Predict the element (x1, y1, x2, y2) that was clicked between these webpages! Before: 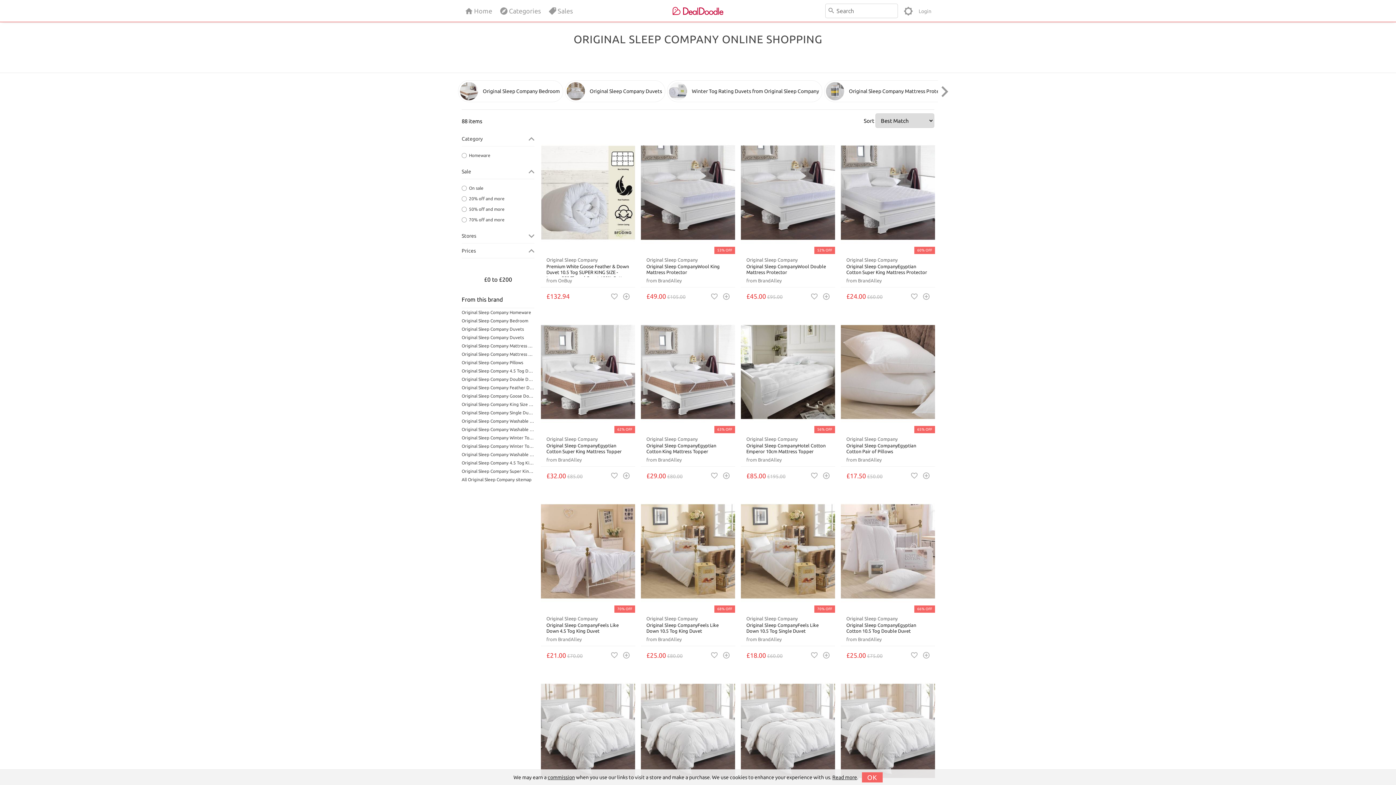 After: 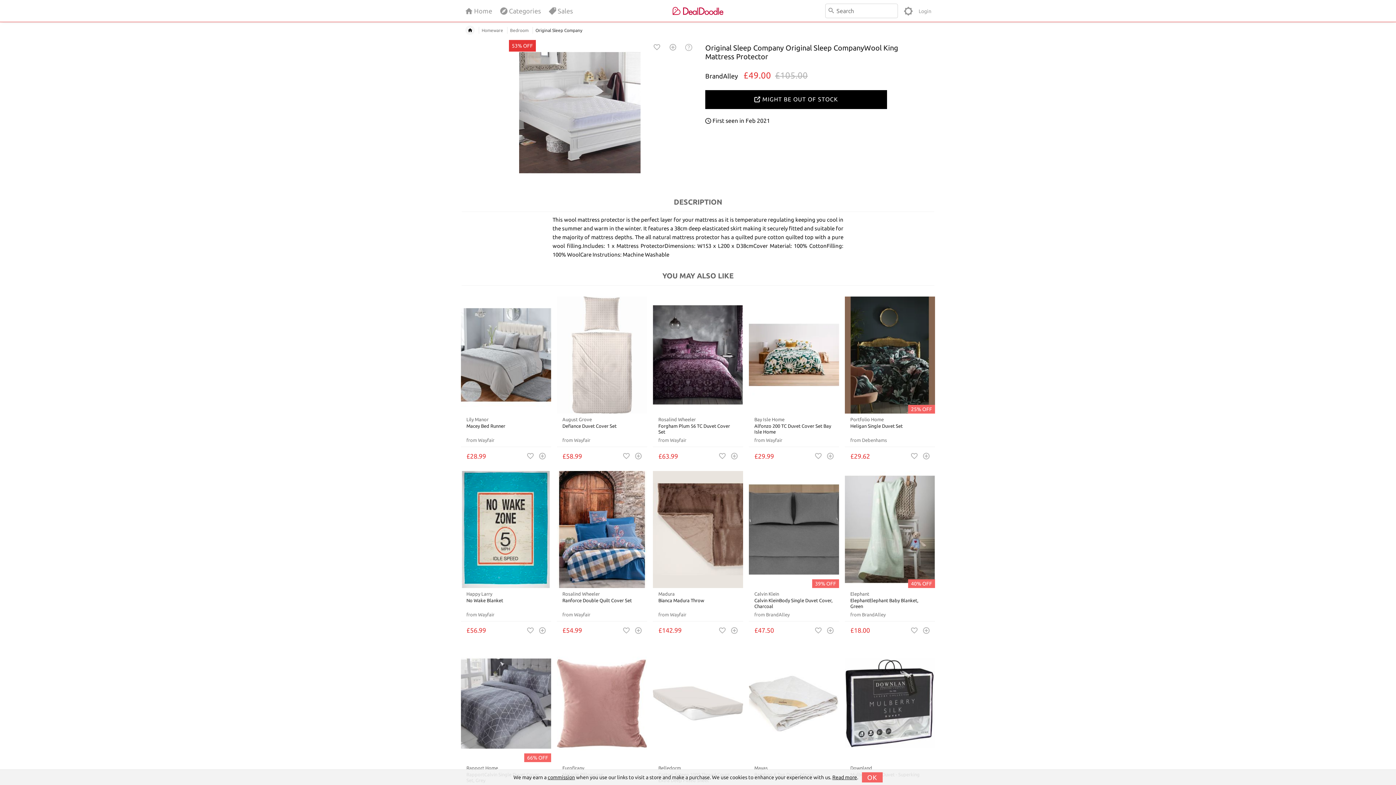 Action: bbox: (646, 256, 729, 284) label: Original Sleep Company

Original Sleep CompanyWool King Mattress Protector

from BrandAlley